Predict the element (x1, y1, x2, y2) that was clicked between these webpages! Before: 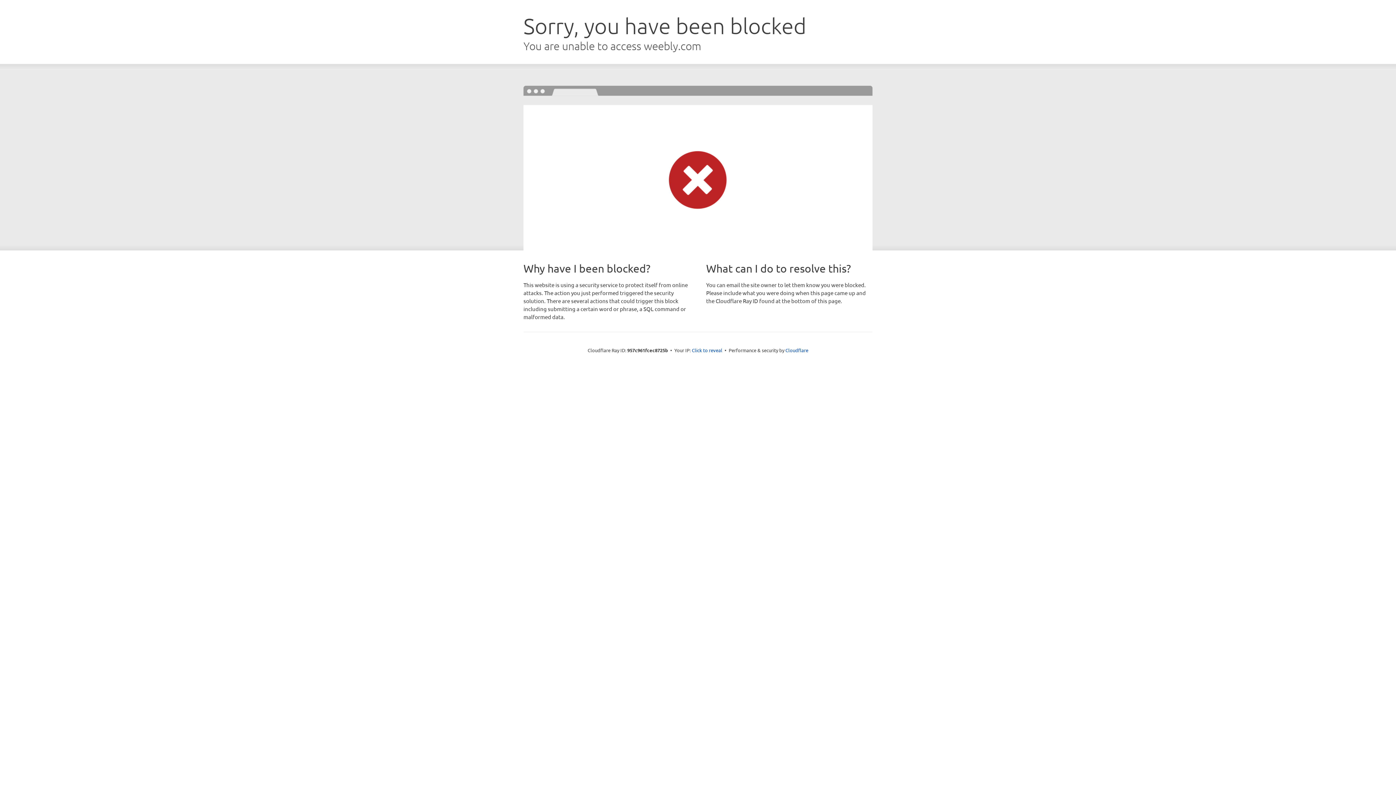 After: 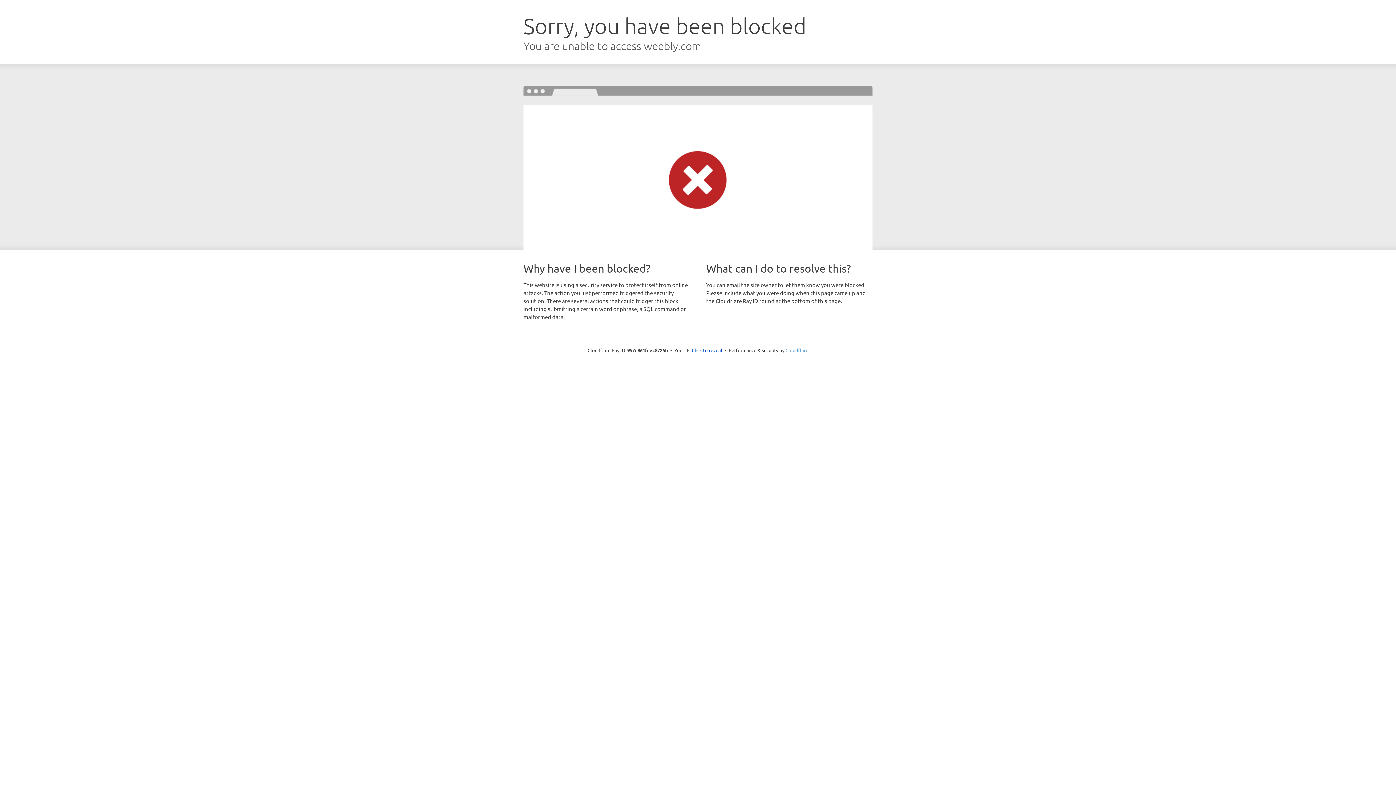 Action: label: Cloudflare bbox: (785, 347, 808, 353)